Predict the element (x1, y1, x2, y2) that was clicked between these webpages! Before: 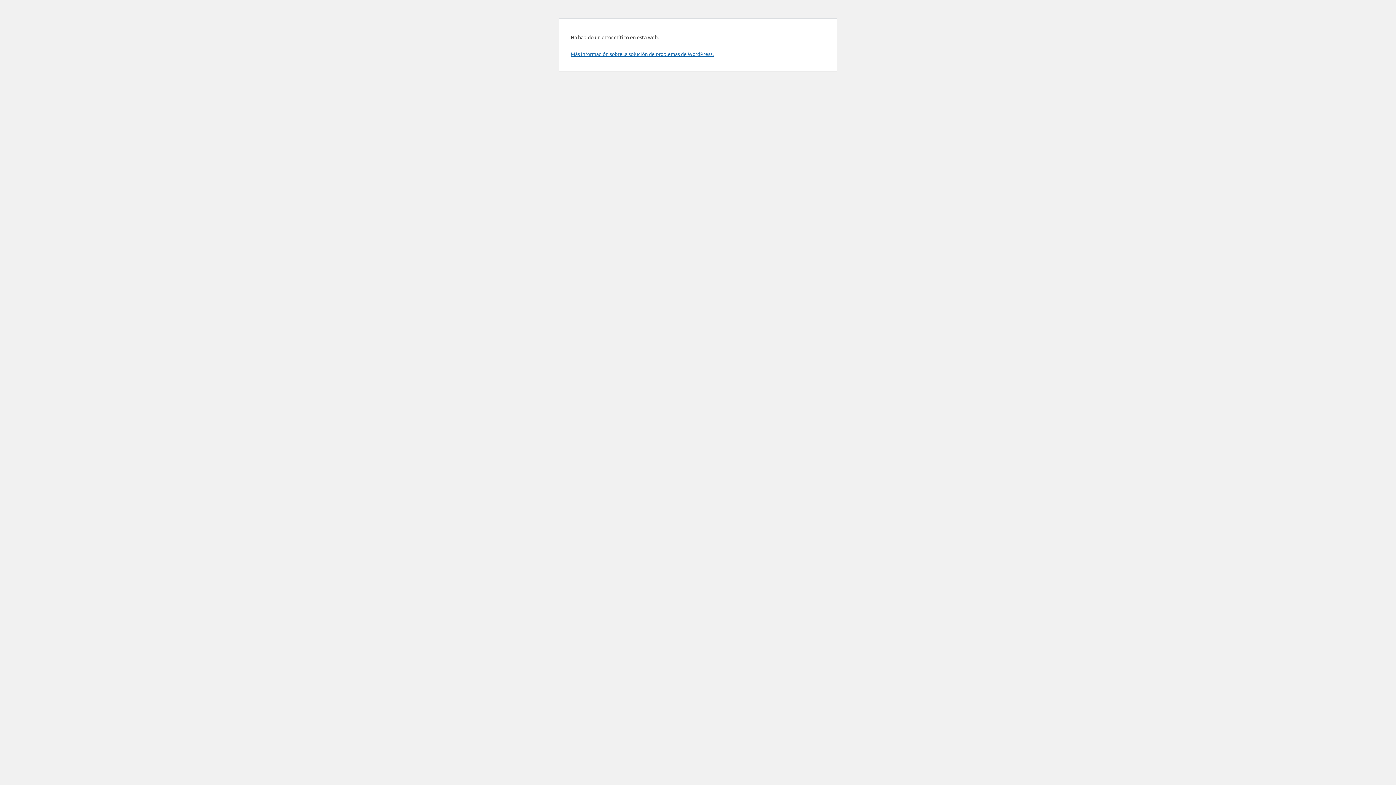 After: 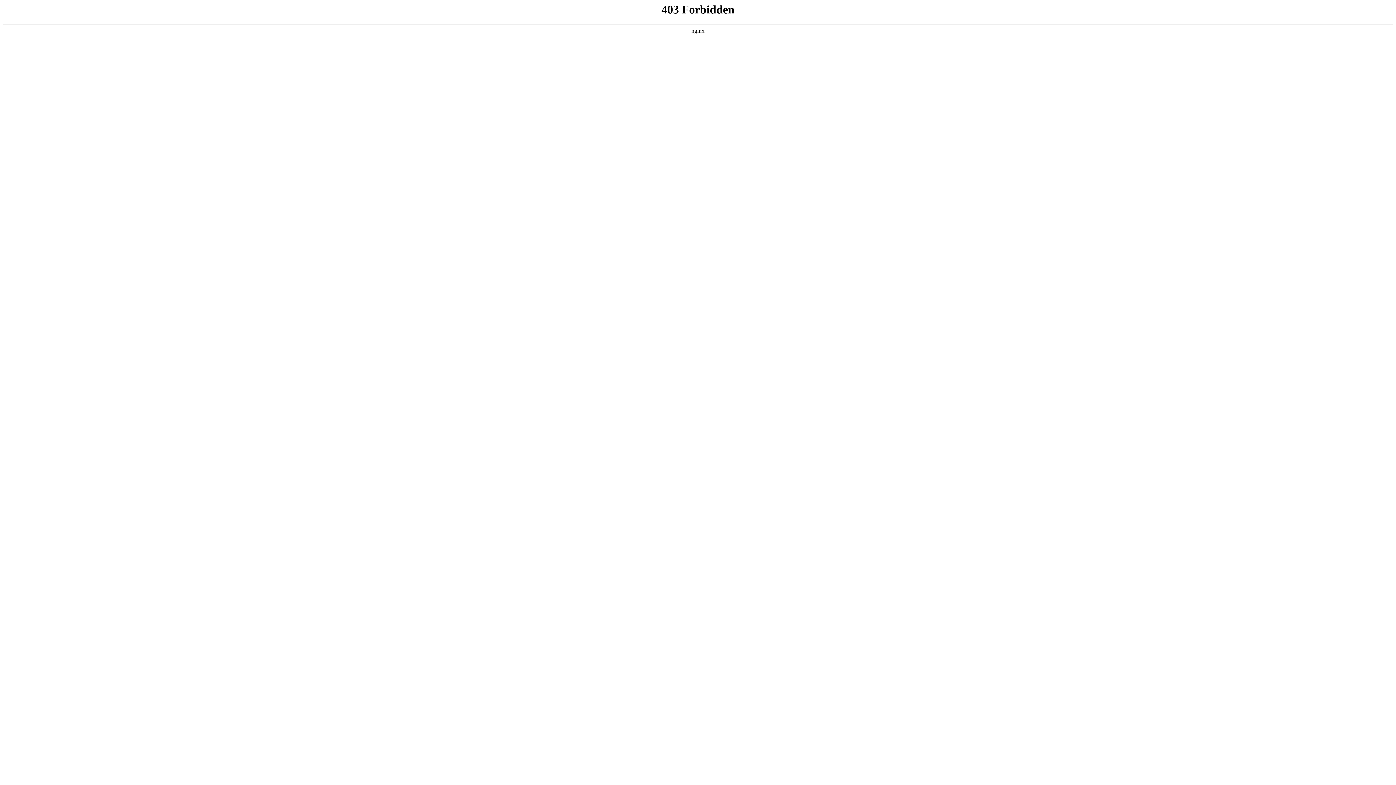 Action: bbox: (570, 50, 713, 57) label: Más información sobre la solución de problemas de WordPress.